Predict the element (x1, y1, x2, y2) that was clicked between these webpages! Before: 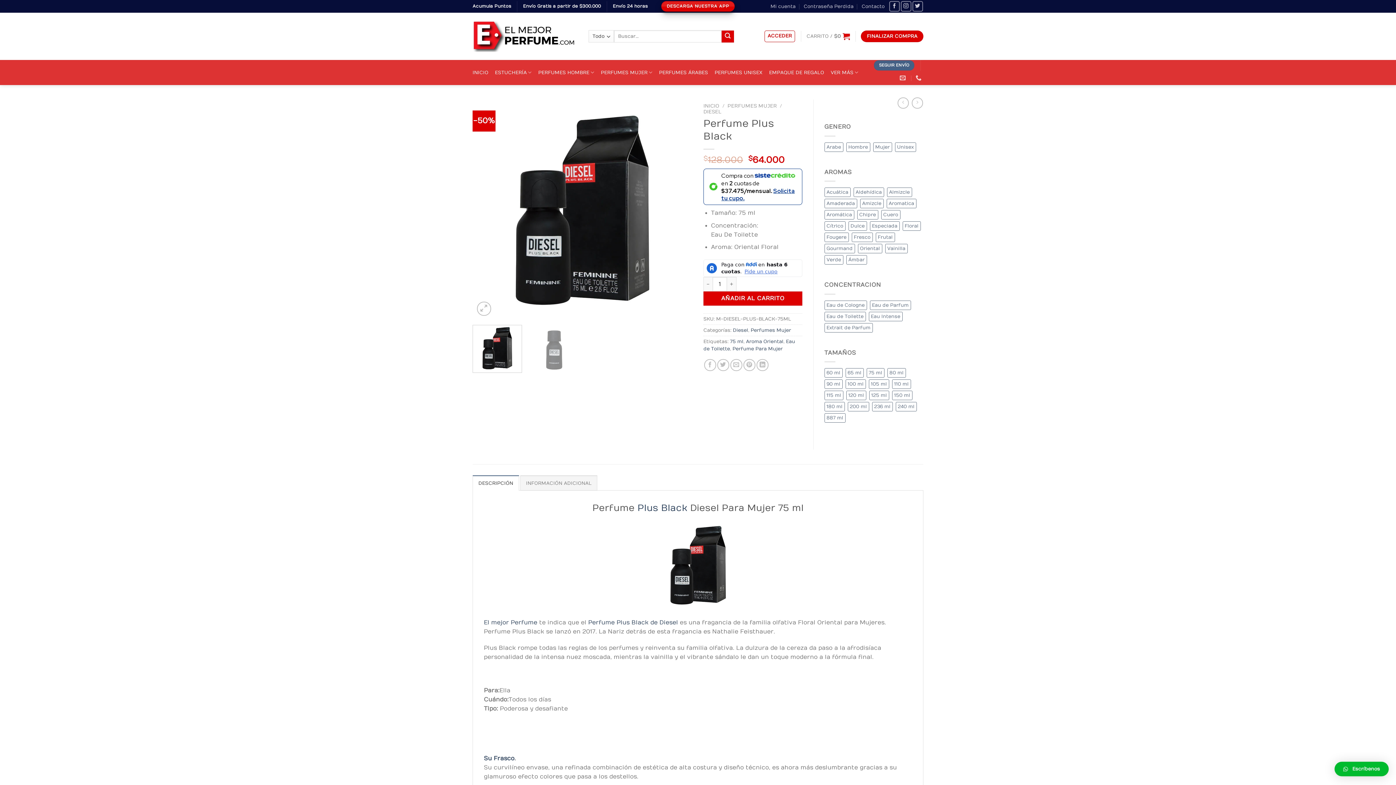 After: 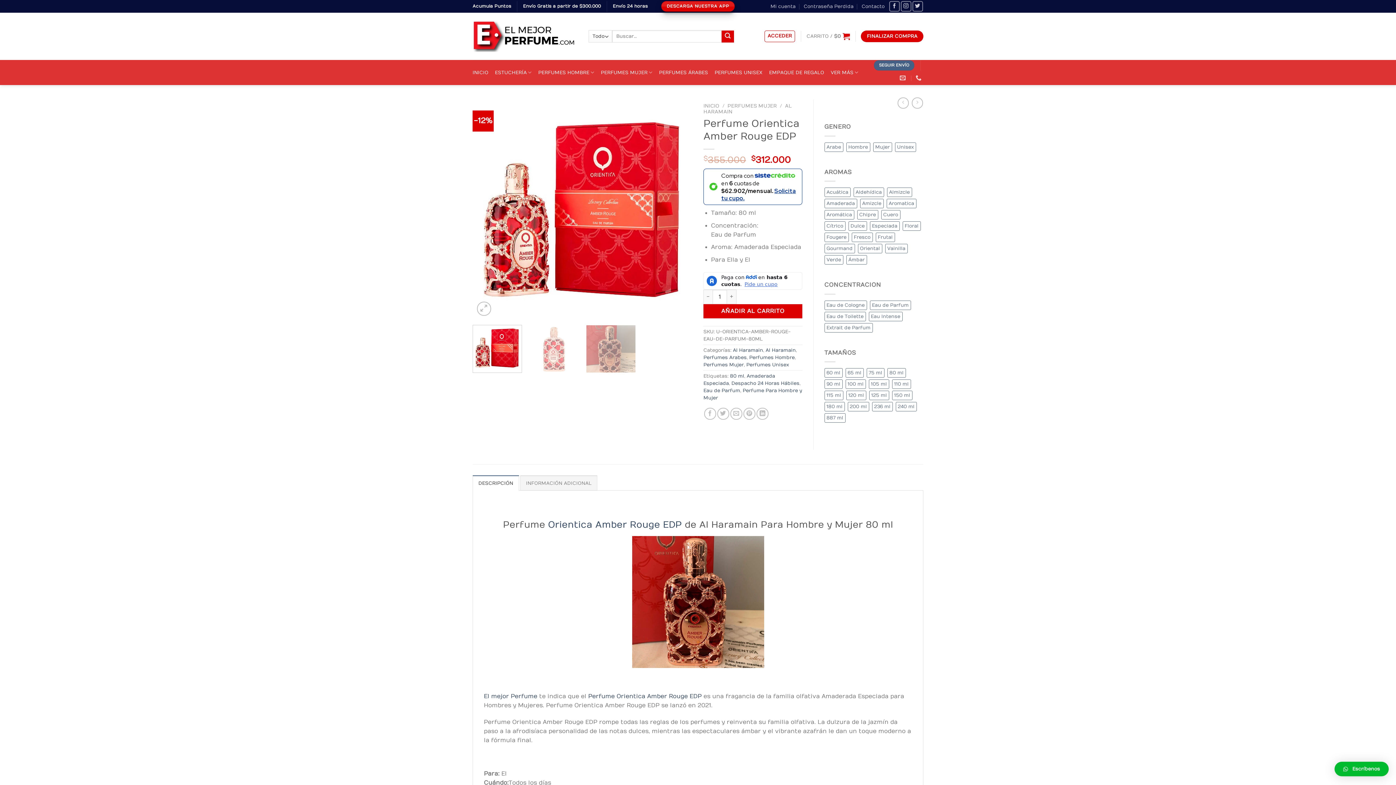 Action: bbox: (911, 97, 923, 108)